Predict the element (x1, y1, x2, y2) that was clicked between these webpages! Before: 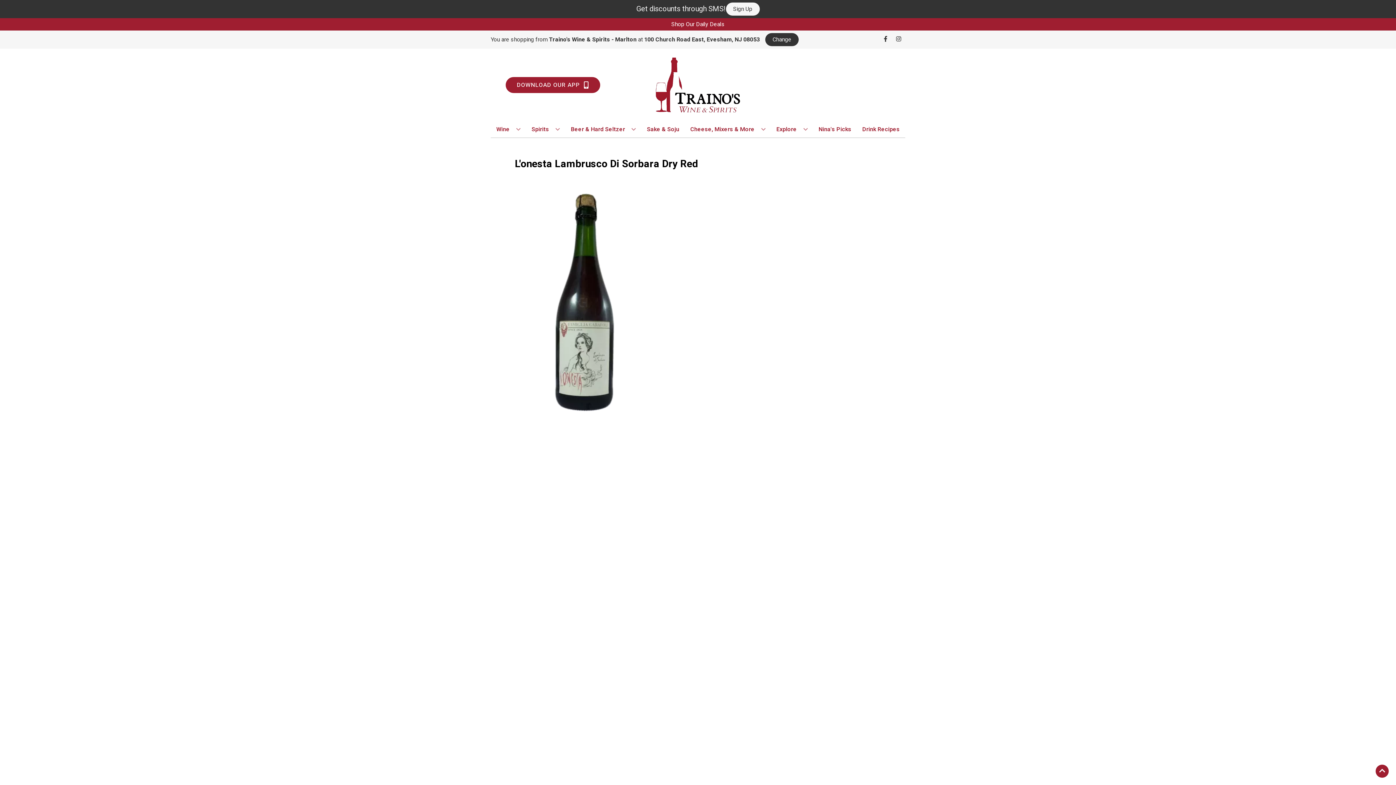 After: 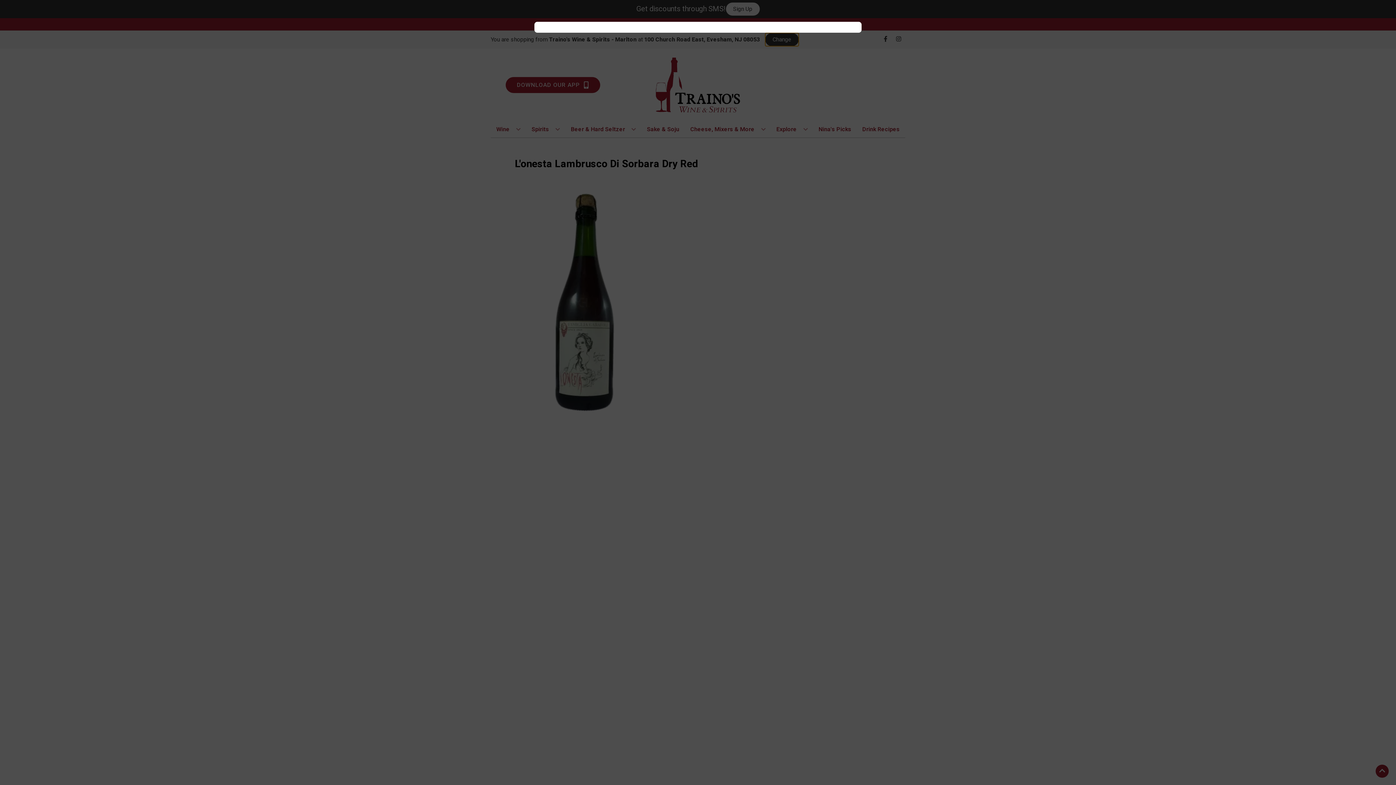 Action: label: Change store bbox: (765, 33, 798, 46)